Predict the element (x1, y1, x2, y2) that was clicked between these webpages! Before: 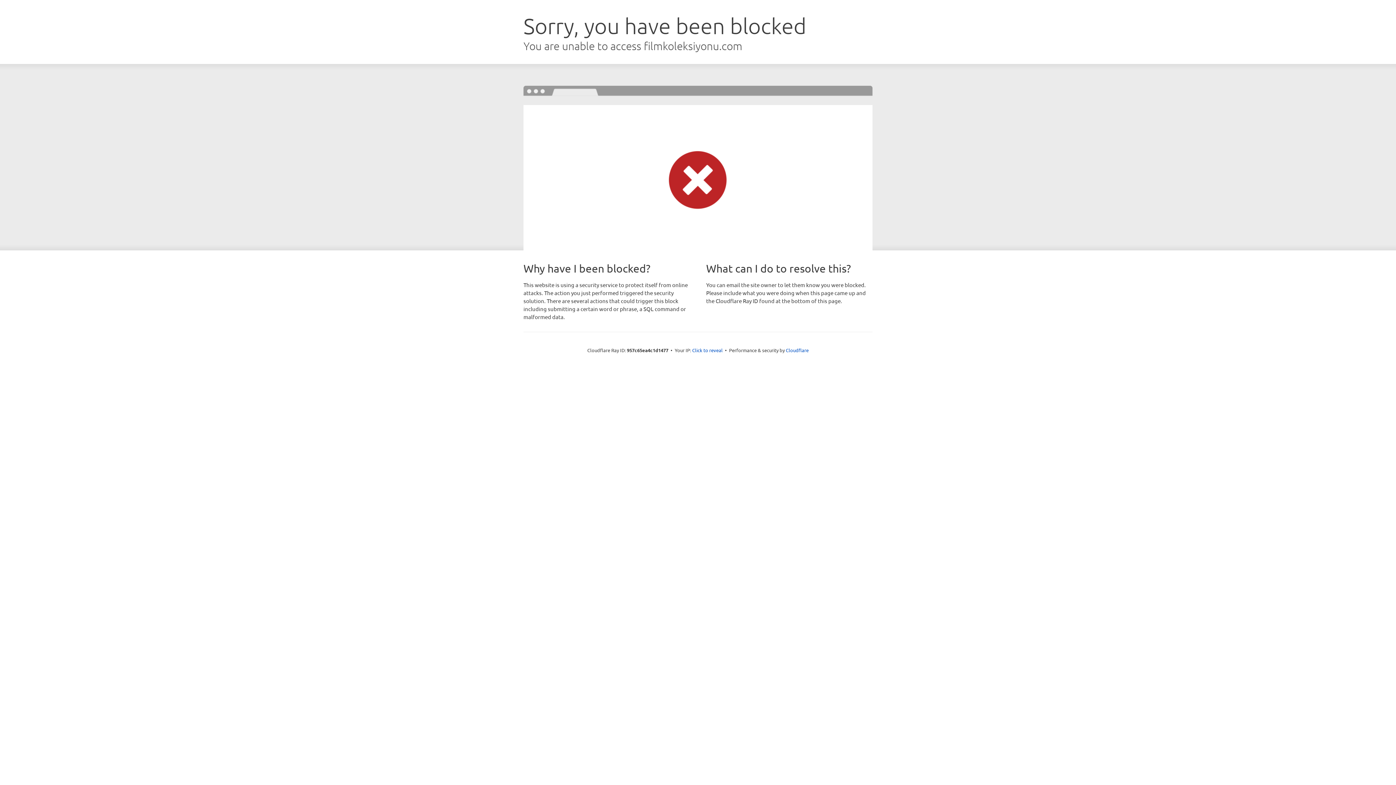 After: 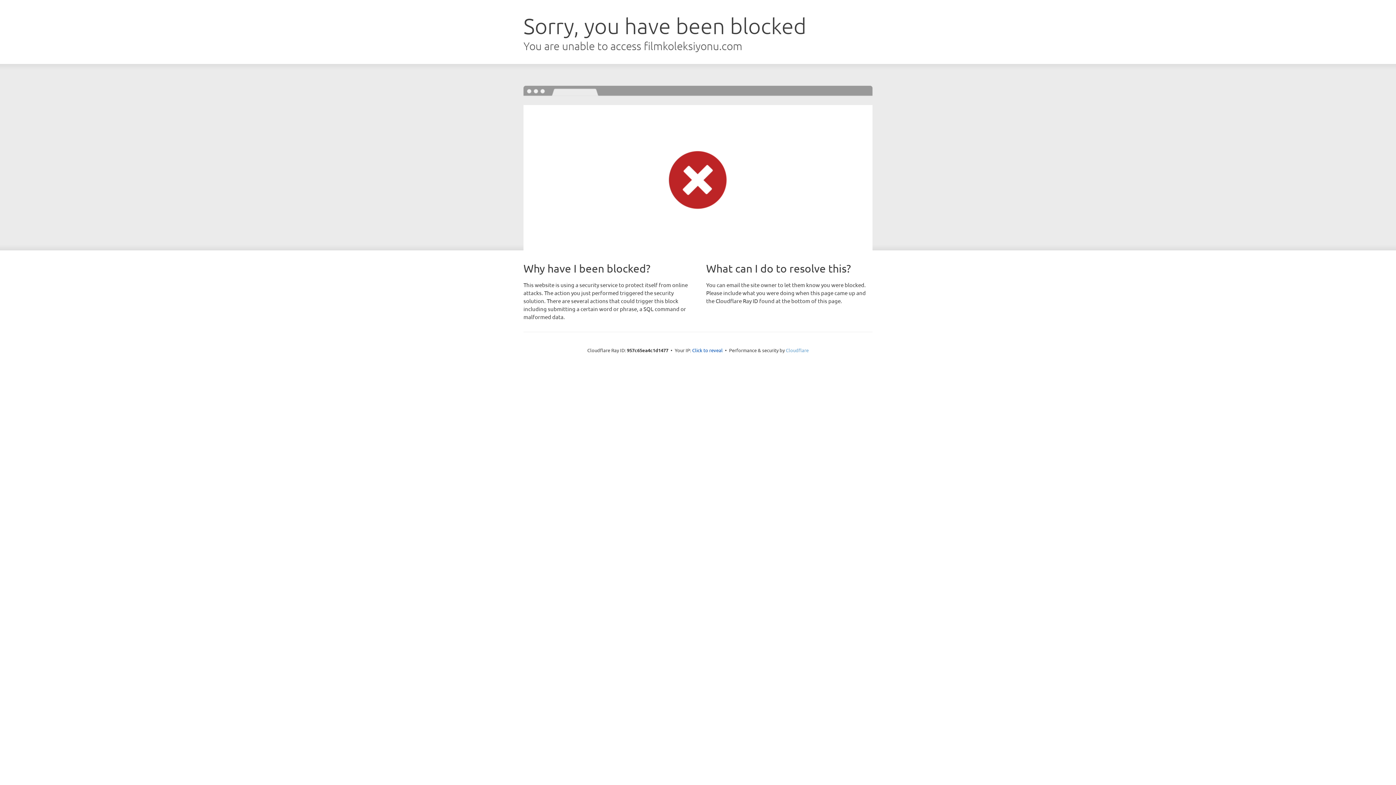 Action: bbox: (786, 347, 808, 353) label: Cloudflare